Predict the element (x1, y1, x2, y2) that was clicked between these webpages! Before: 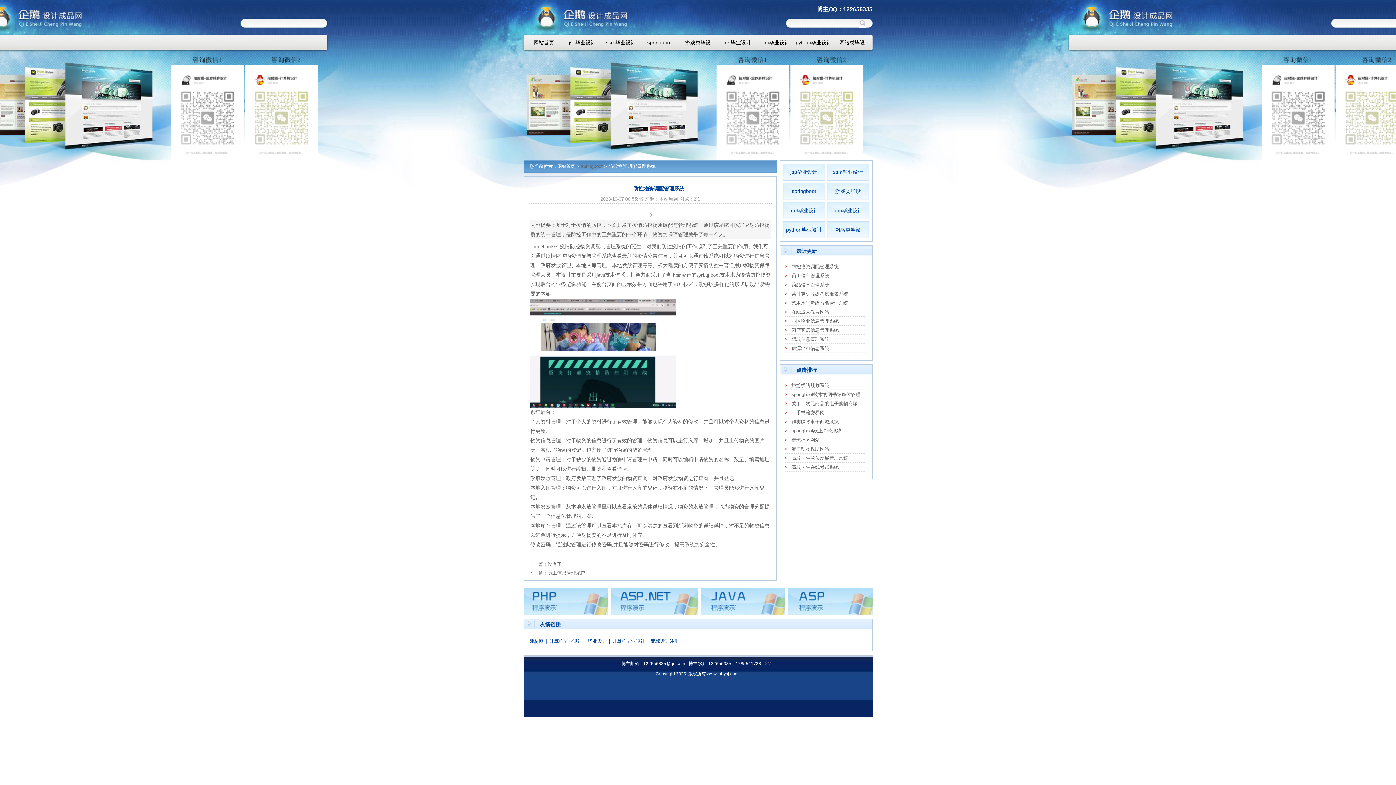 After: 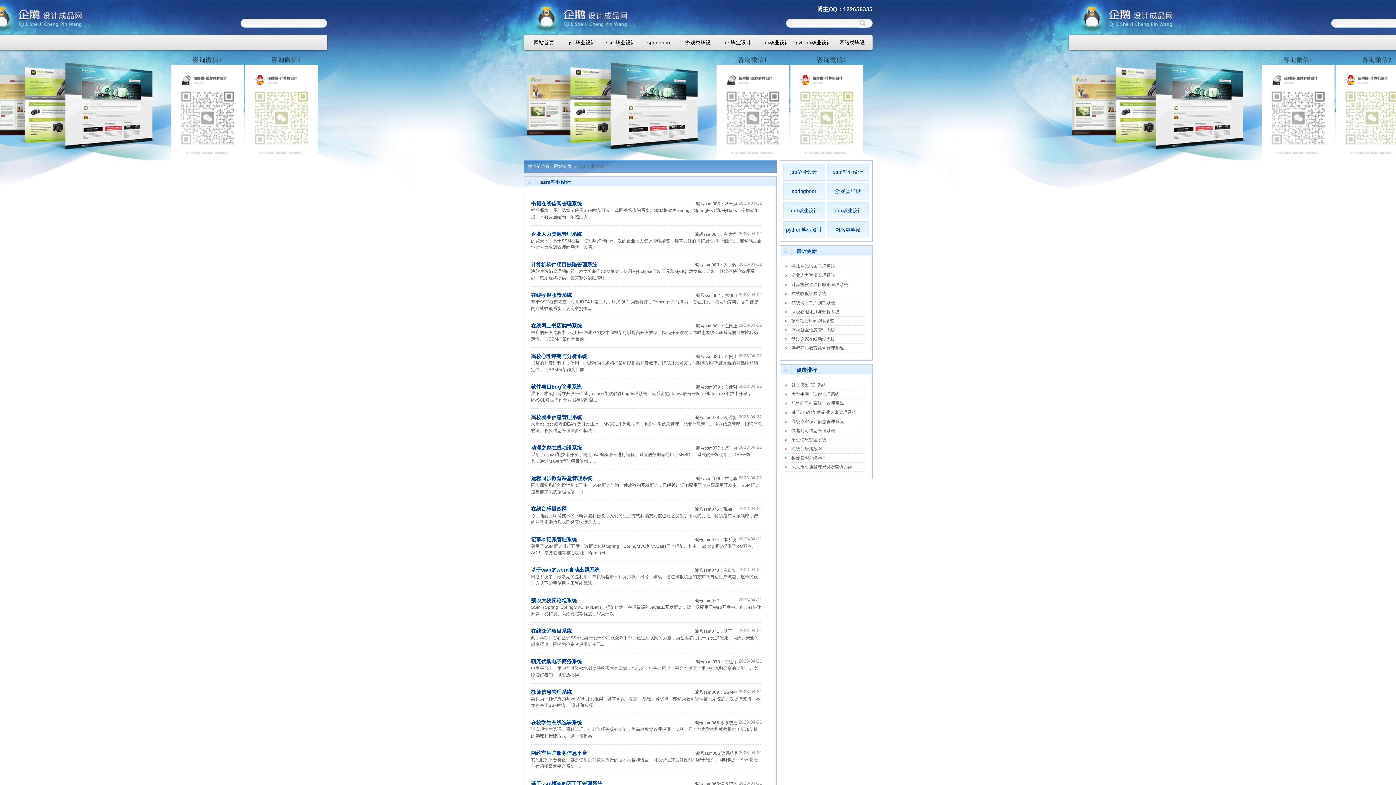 Action: label: ssm毕业设计 bbox: (833, 169, 863, 174)